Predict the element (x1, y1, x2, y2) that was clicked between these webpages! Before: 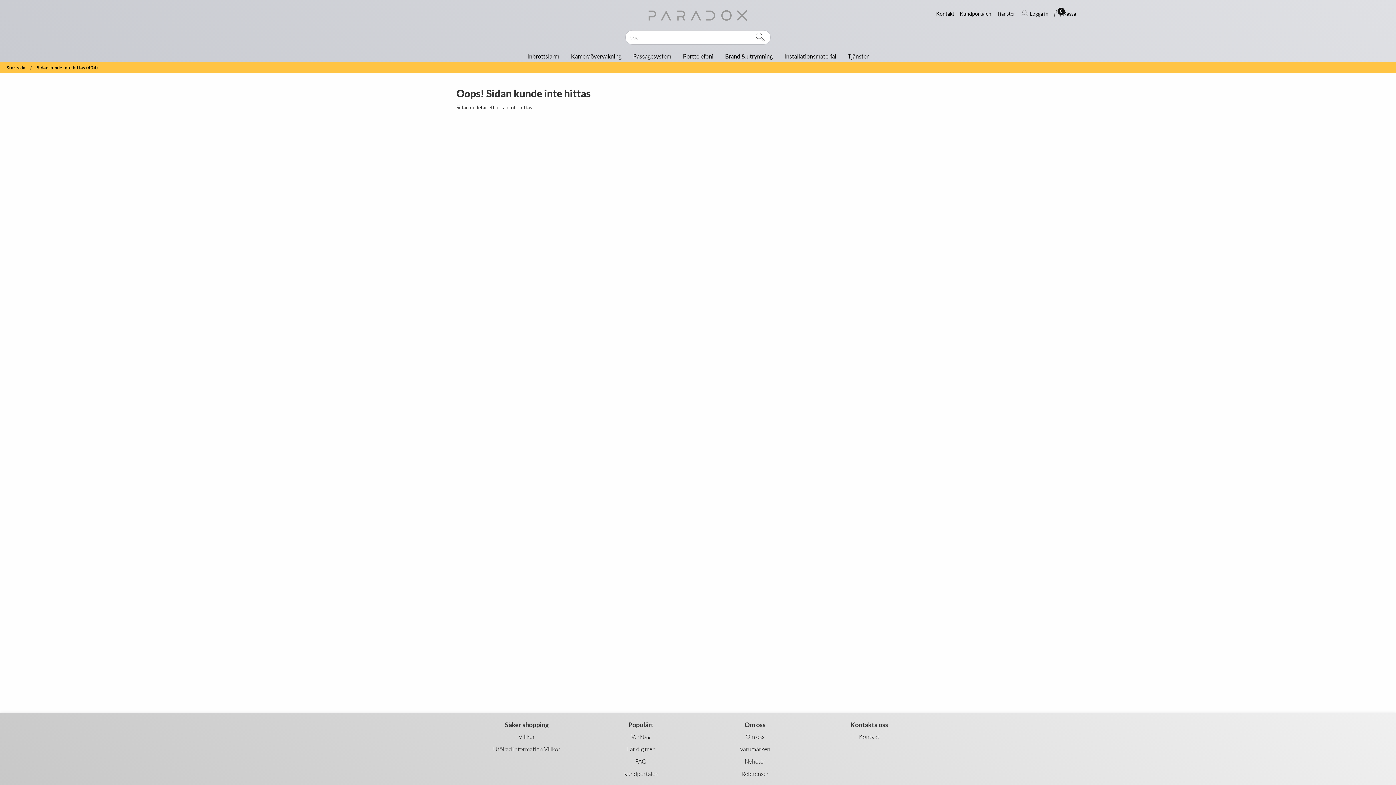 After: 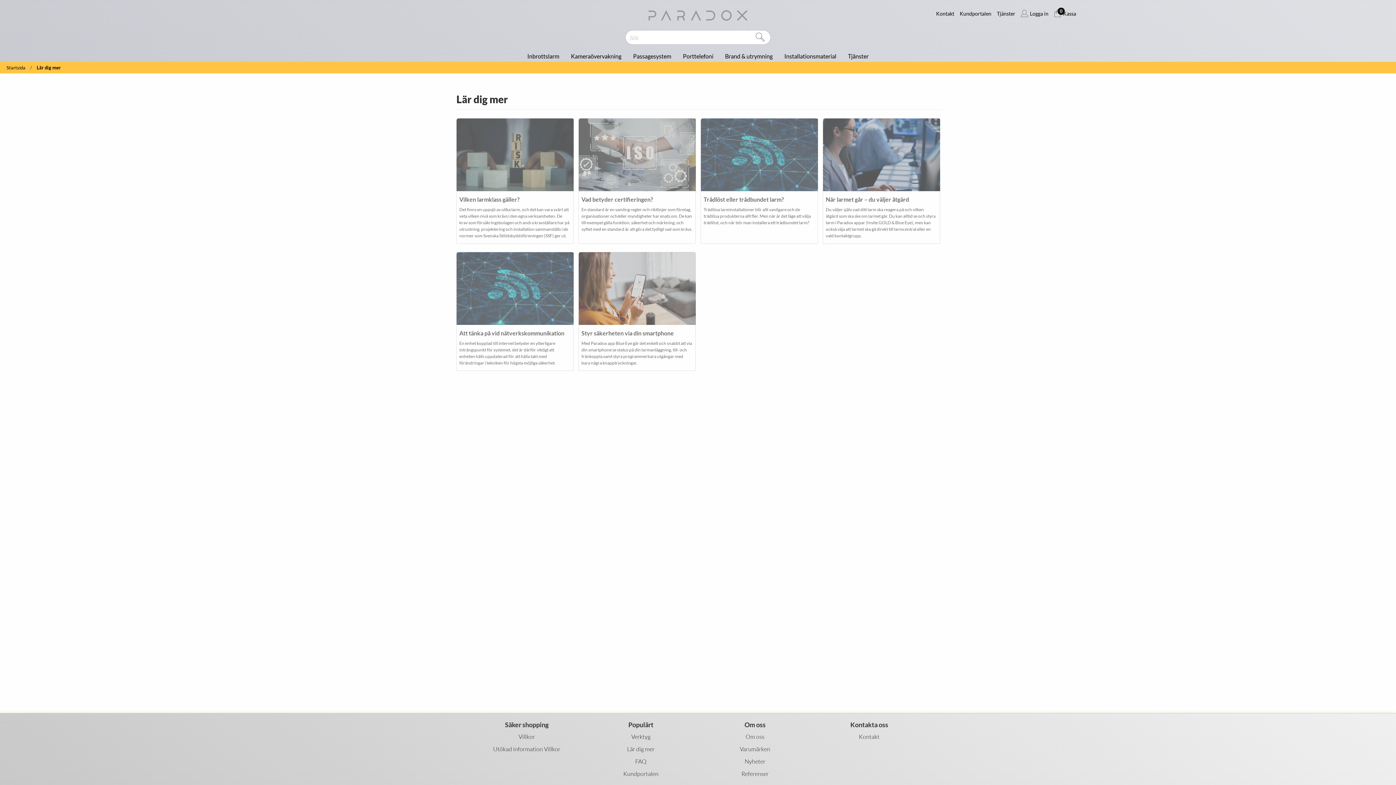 Action: bbox: (627, 745, 654, 753) label: Lär dig mer